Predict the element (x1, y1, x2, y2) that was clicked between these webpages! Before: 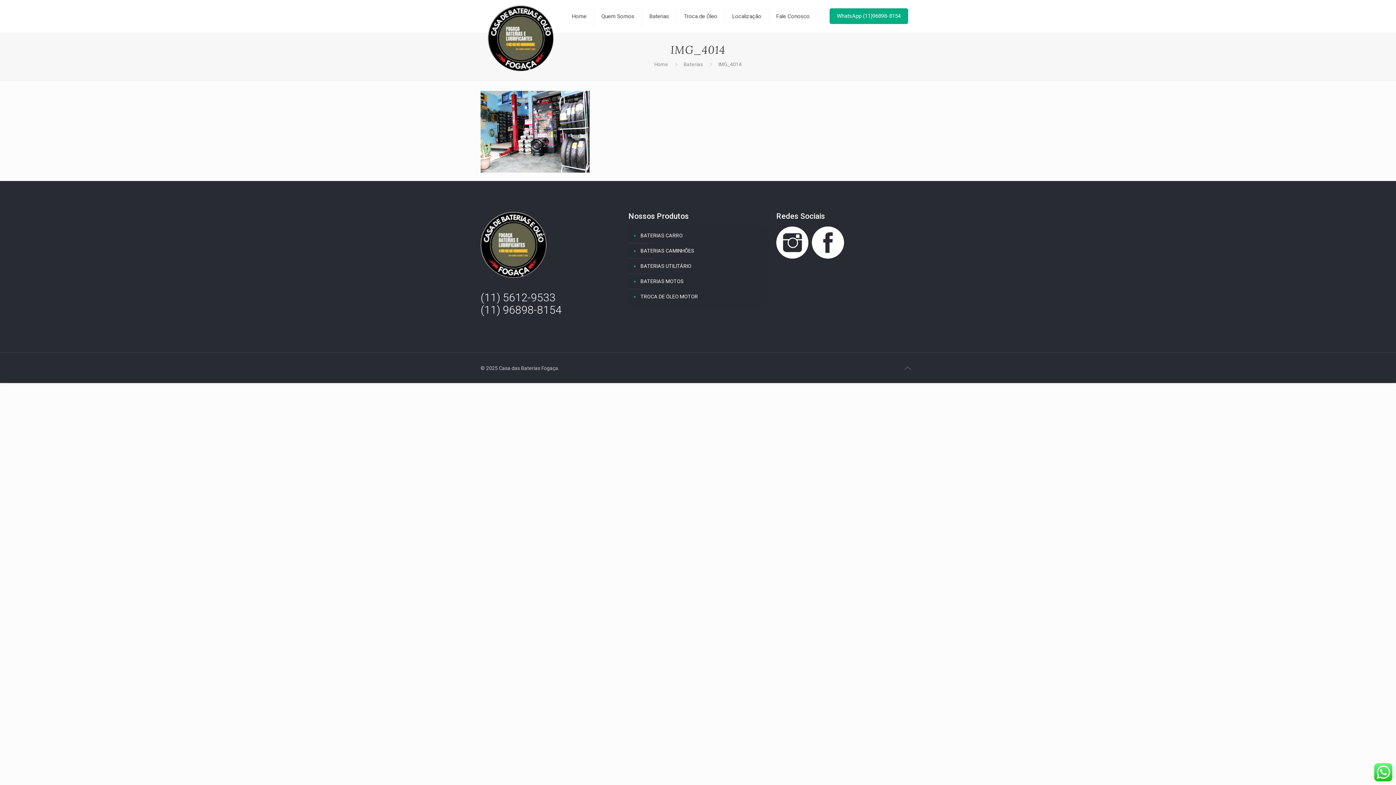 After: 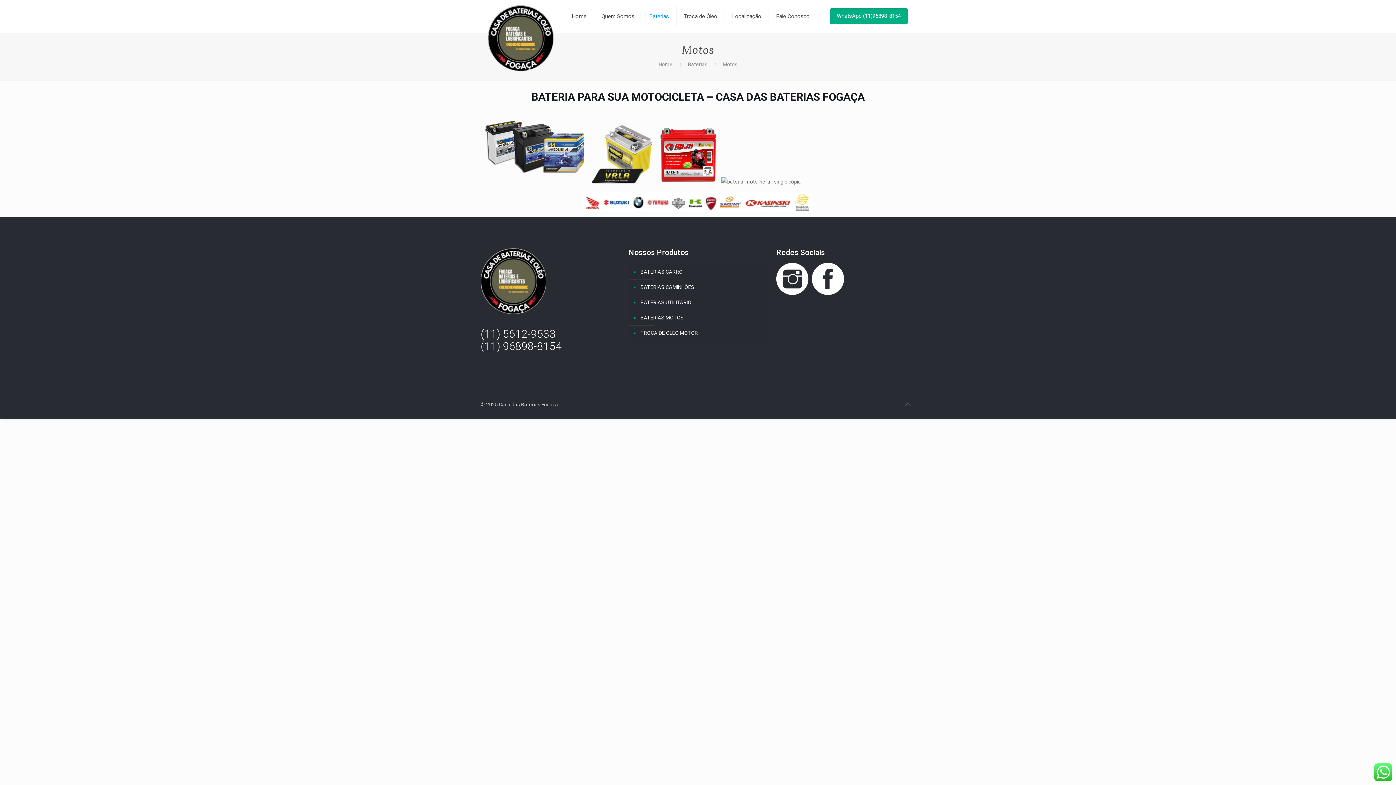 Action: bbox: (639, 274, 764, 289) label: BATERIAS MOTOS